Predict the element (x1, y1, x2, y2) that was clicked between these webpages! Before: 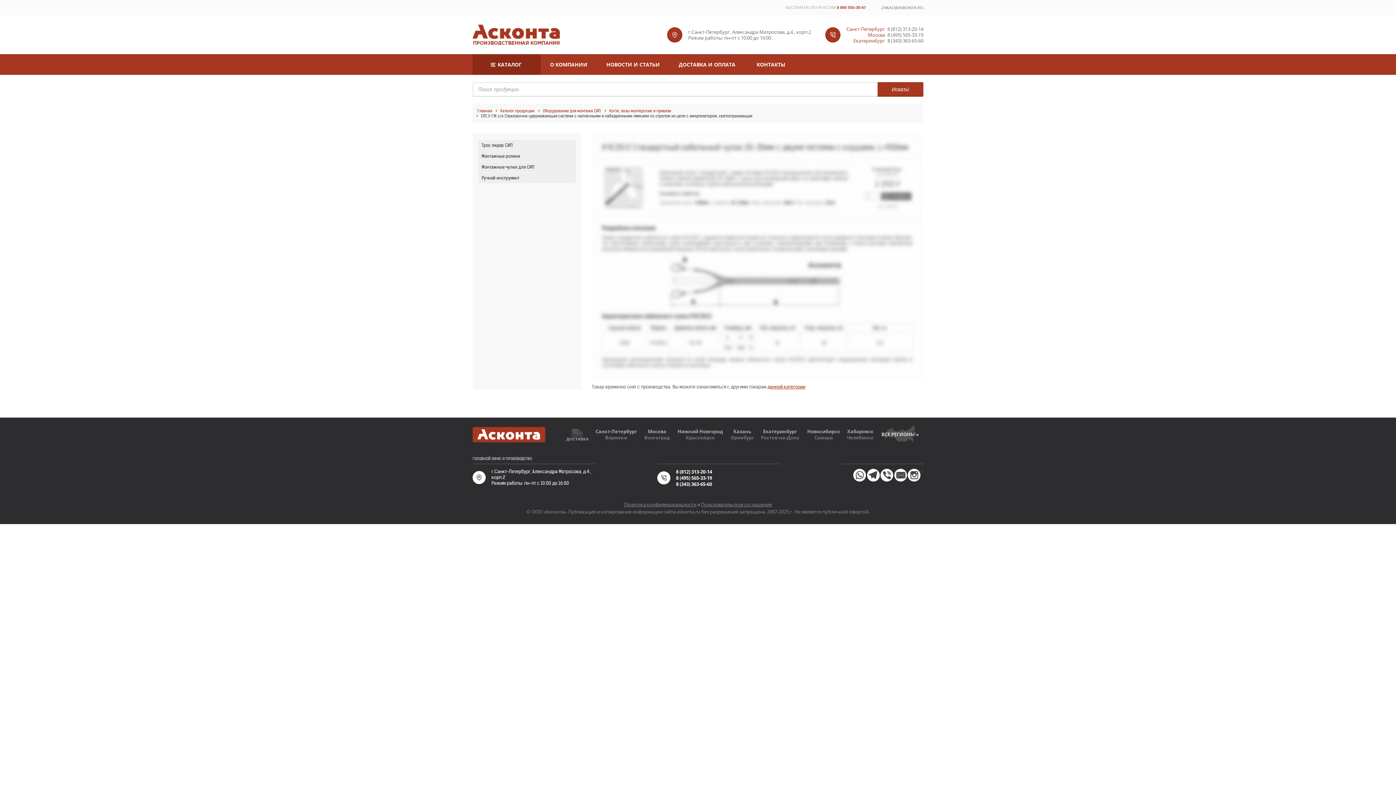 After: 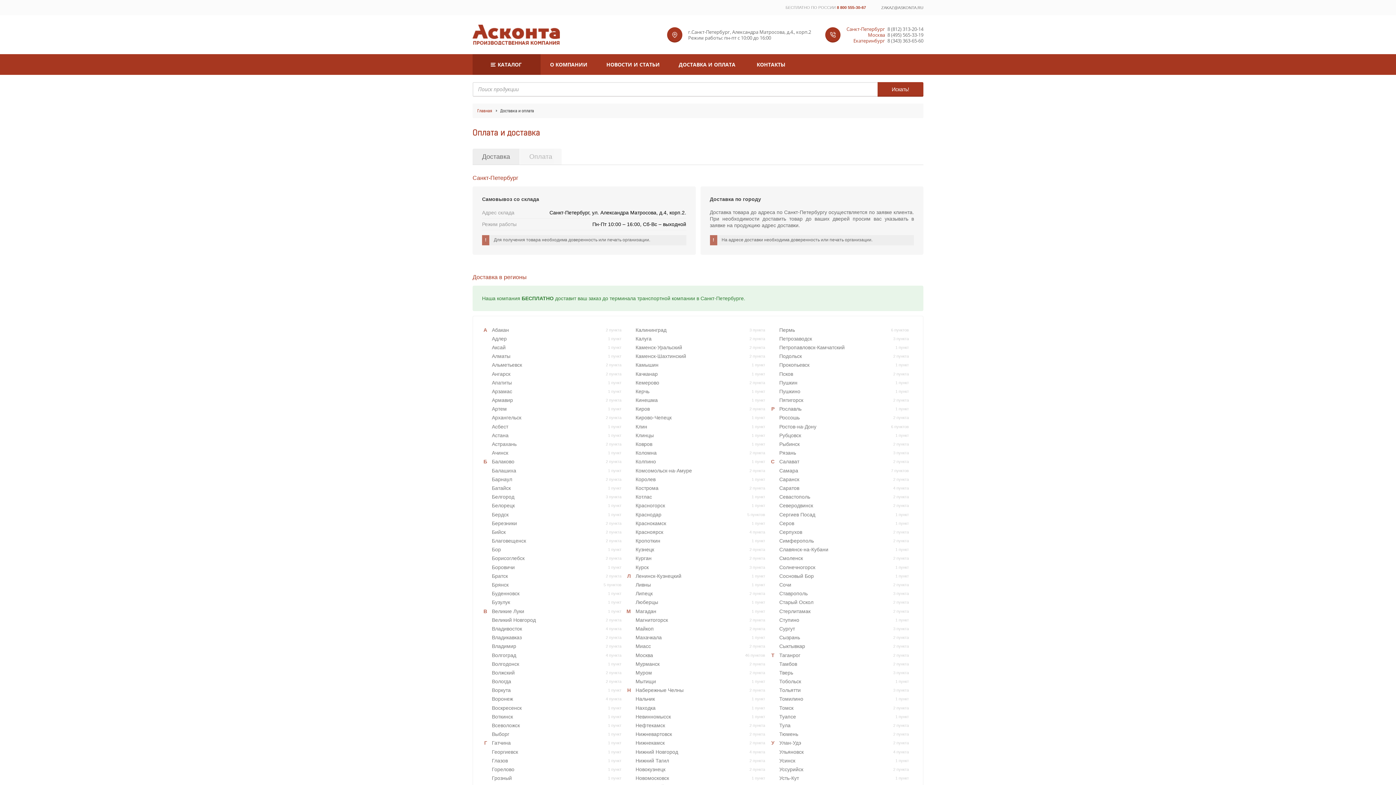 Action: label: ВСЕ РЕГИОНЫ » bbox: (881, 431, 919, 437)